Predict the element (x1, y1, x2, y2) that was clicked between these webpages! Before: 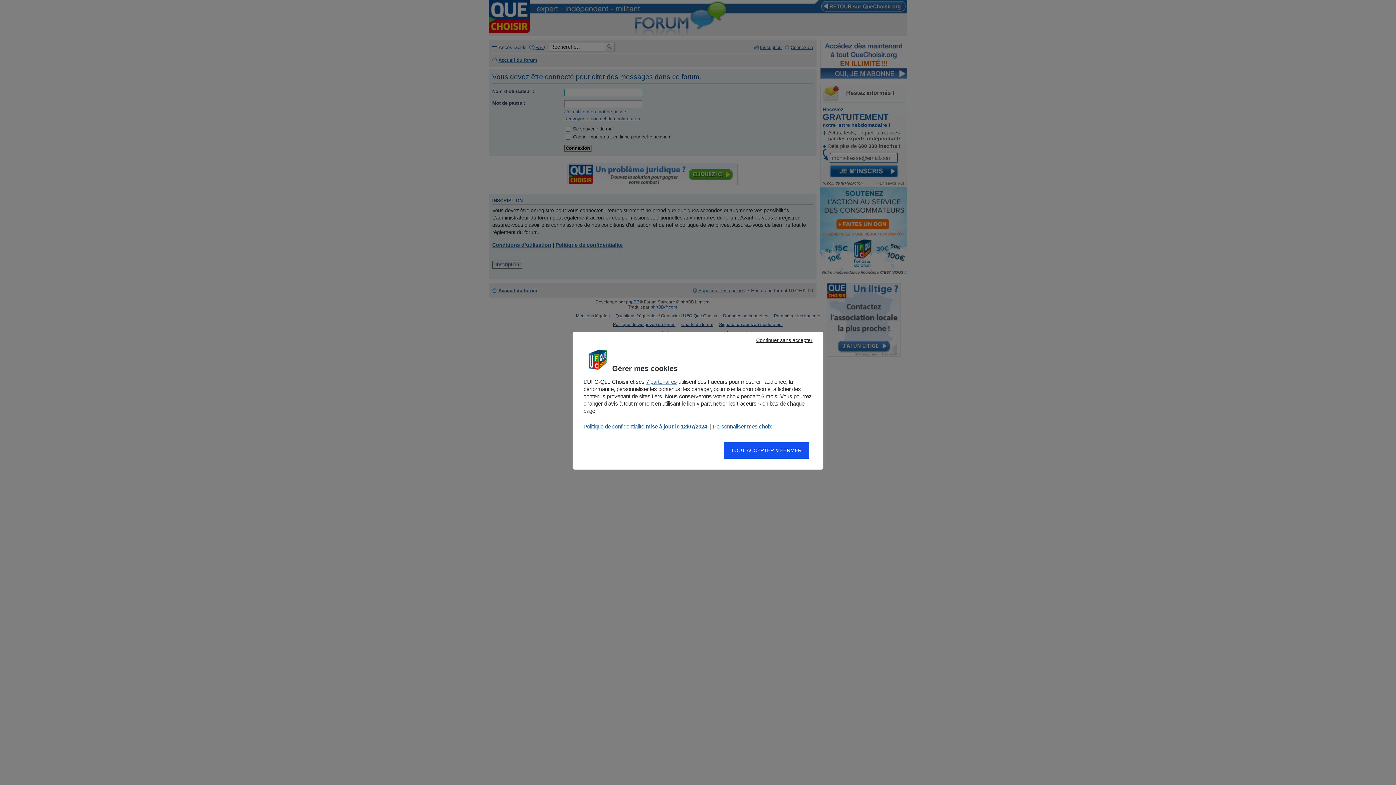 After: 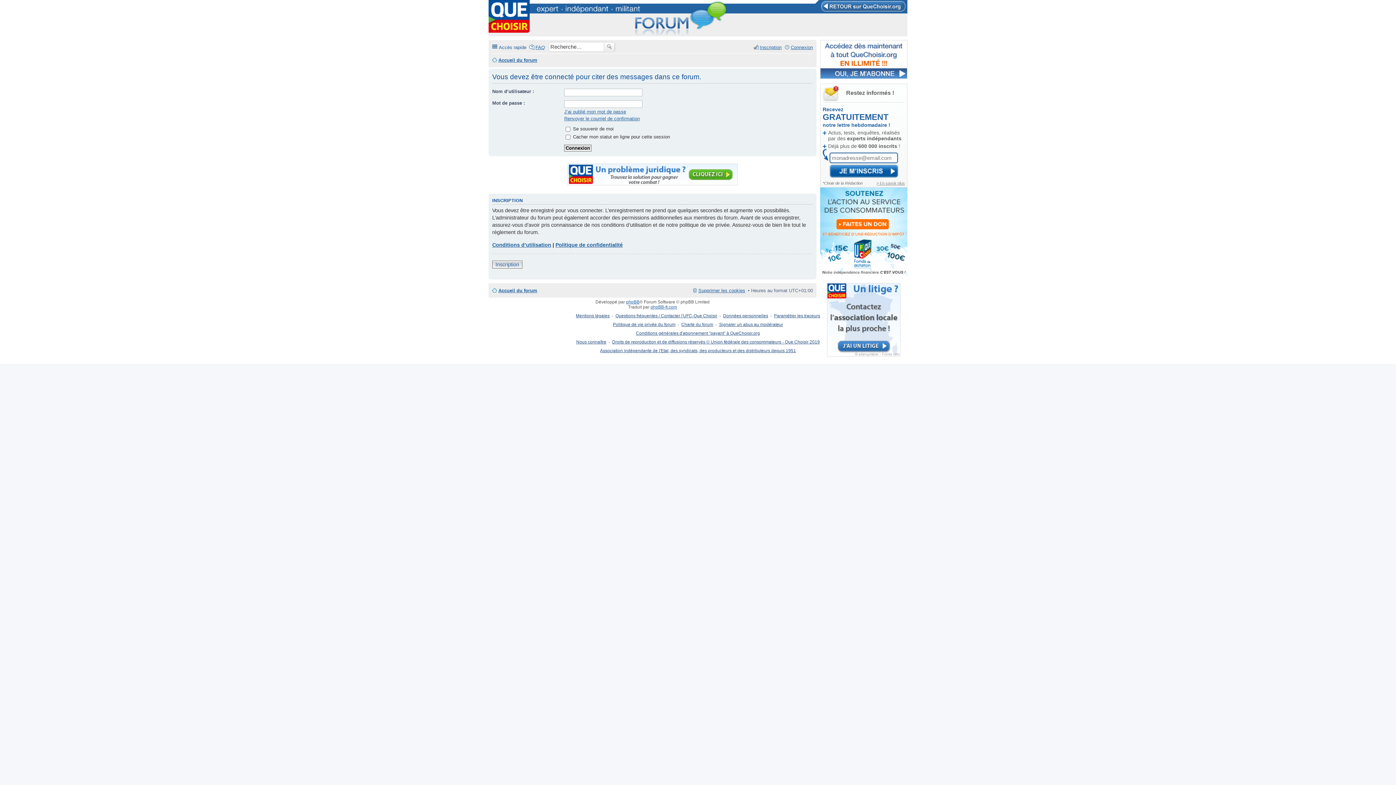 Action: bbox: (724, 442, 809, 458) label: TOUT ACCEPTER & FERMER